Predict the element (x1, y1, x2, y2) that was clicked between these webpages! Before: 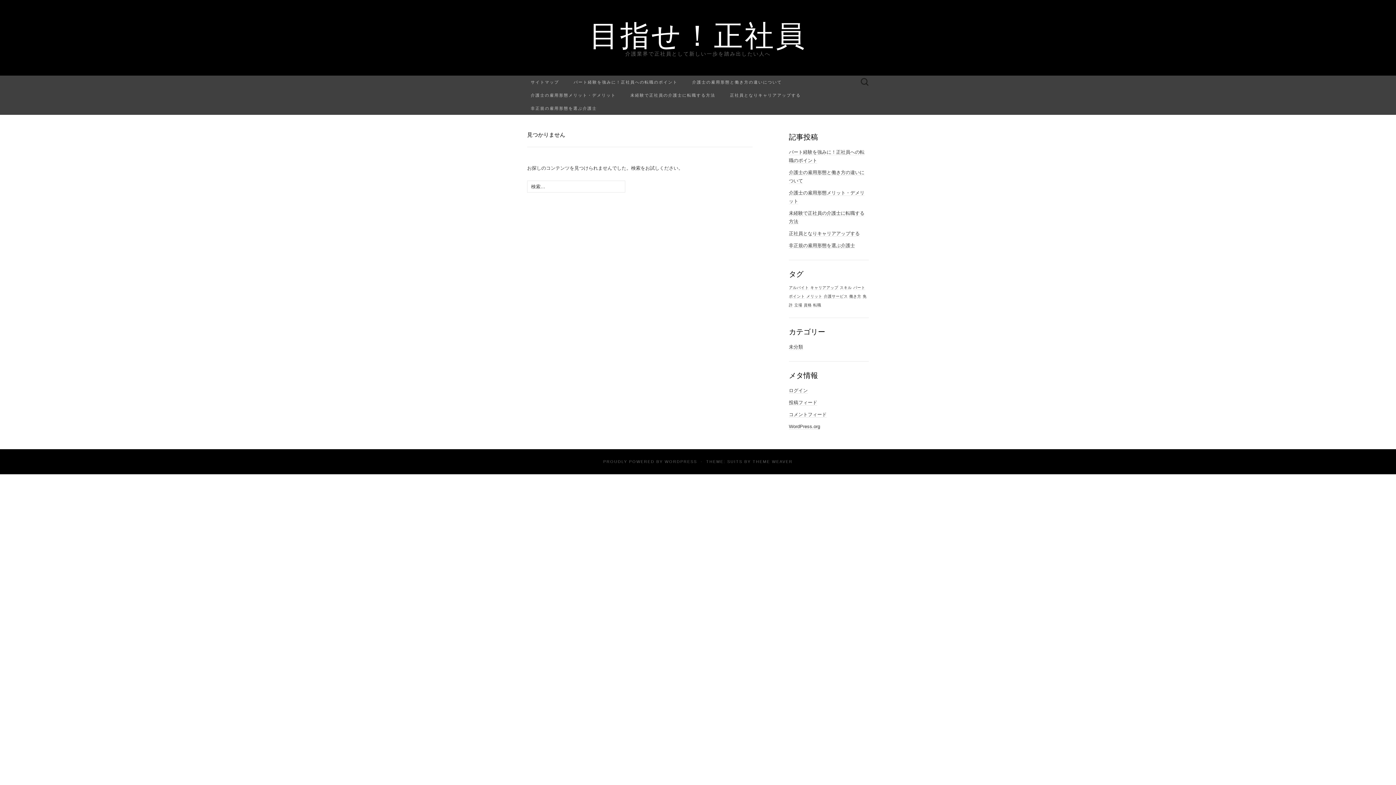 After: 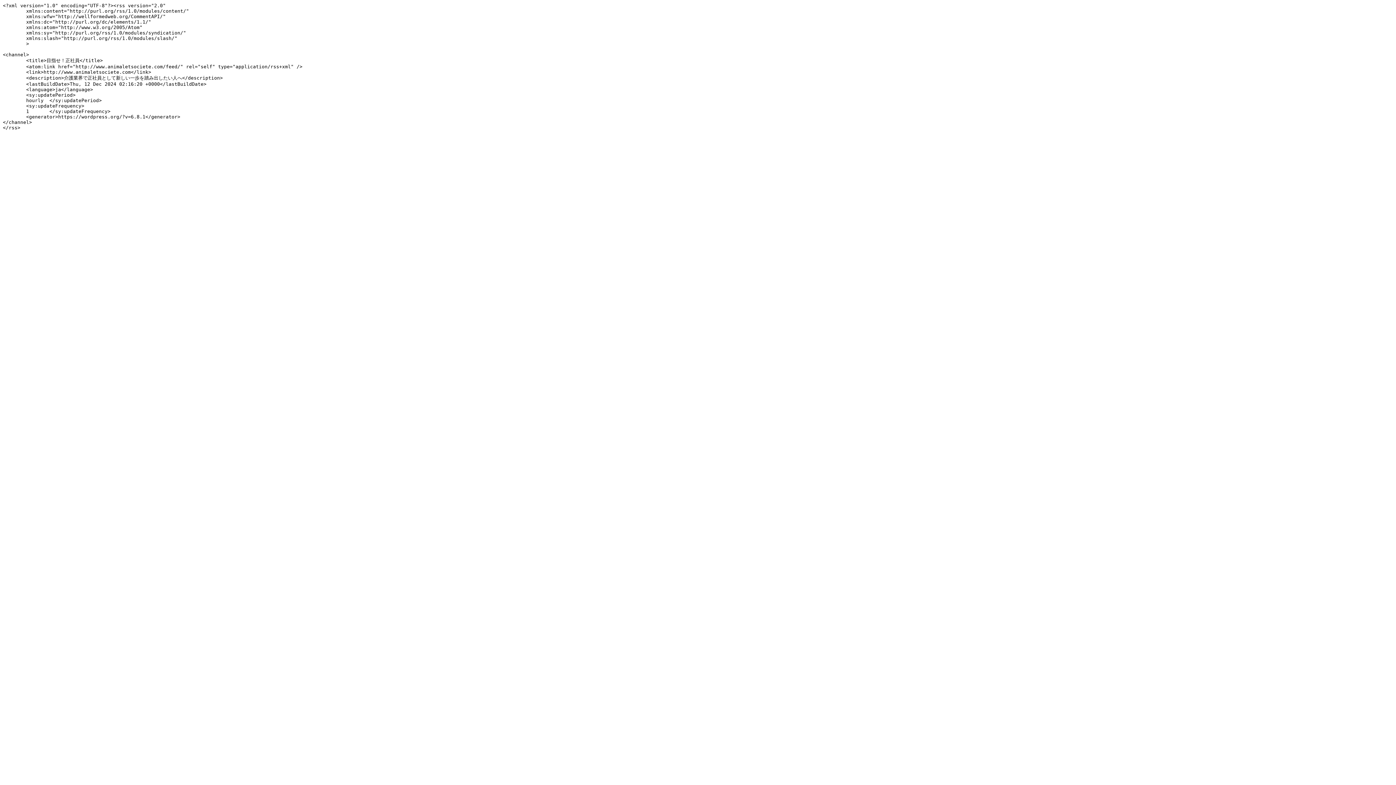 Action: bbox: (789, 400, 817, 405) label: 投稿フィード